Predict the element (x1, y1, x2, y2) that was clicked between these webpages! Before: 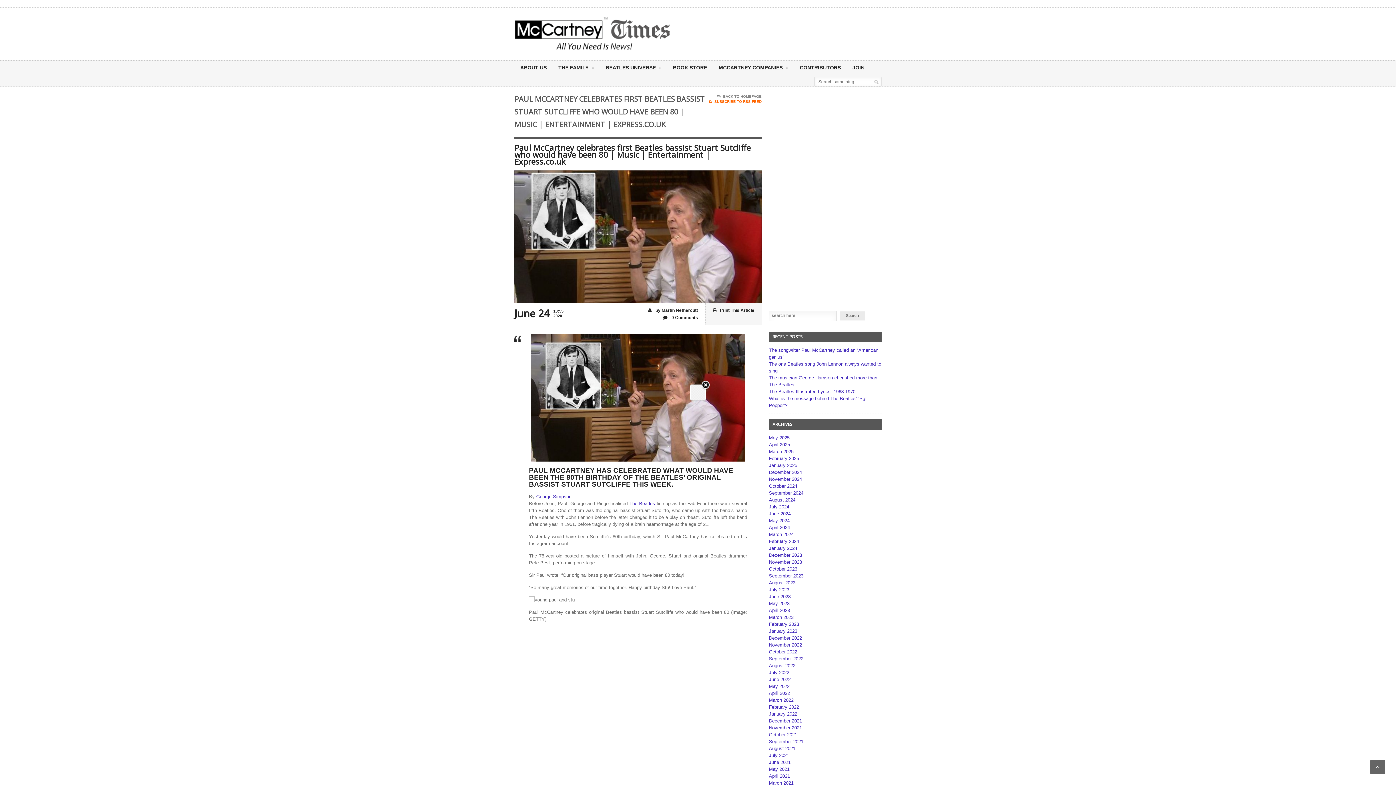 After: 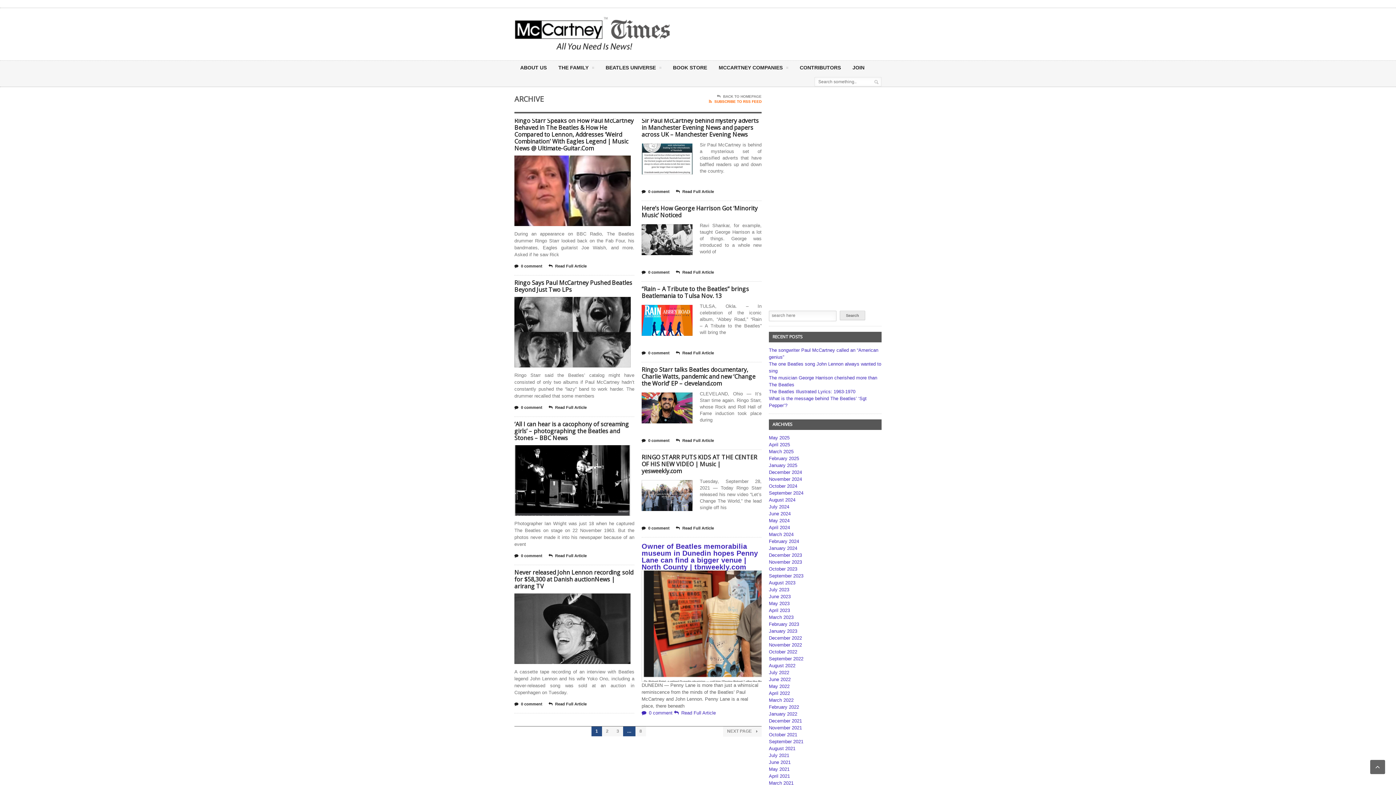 Action: label: September 2021 bbox: (769, 739, 803, 744)